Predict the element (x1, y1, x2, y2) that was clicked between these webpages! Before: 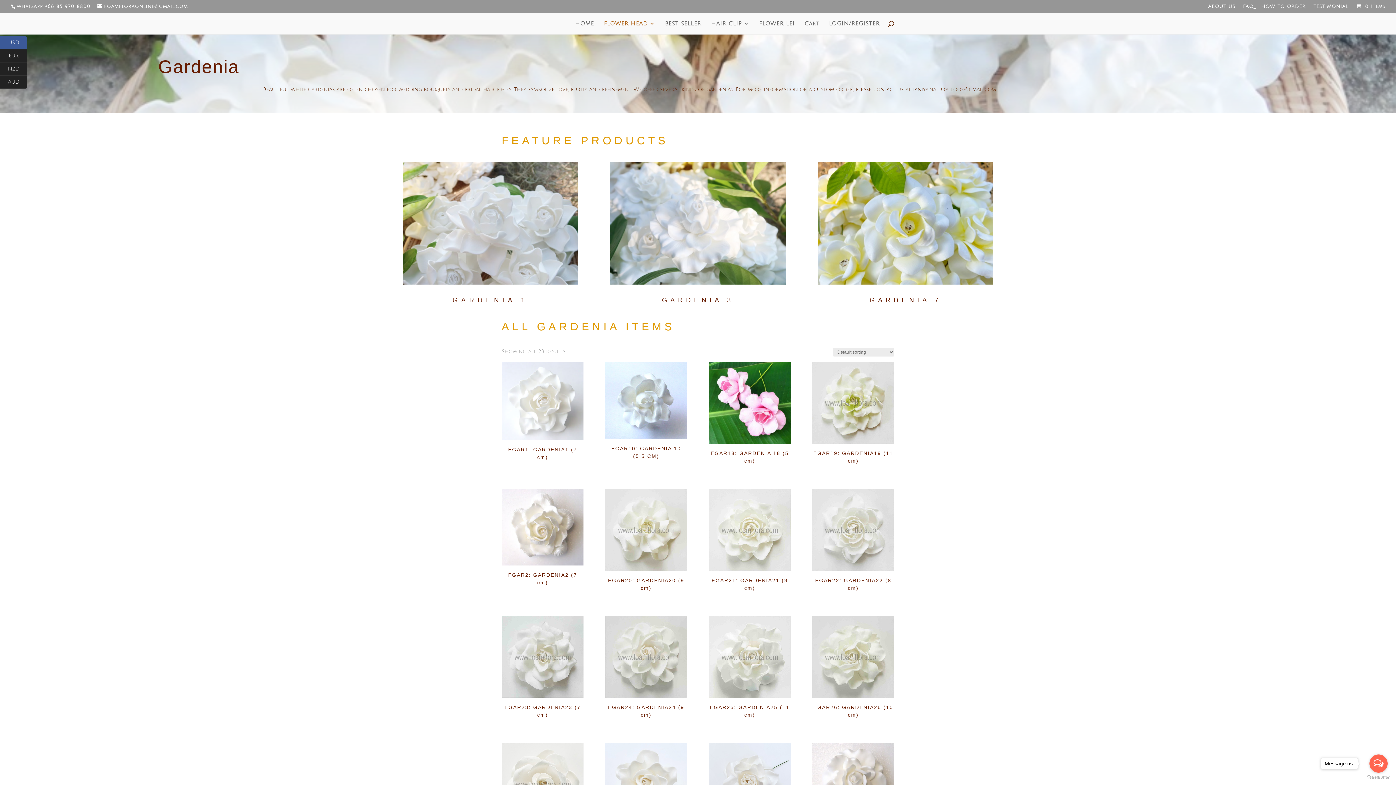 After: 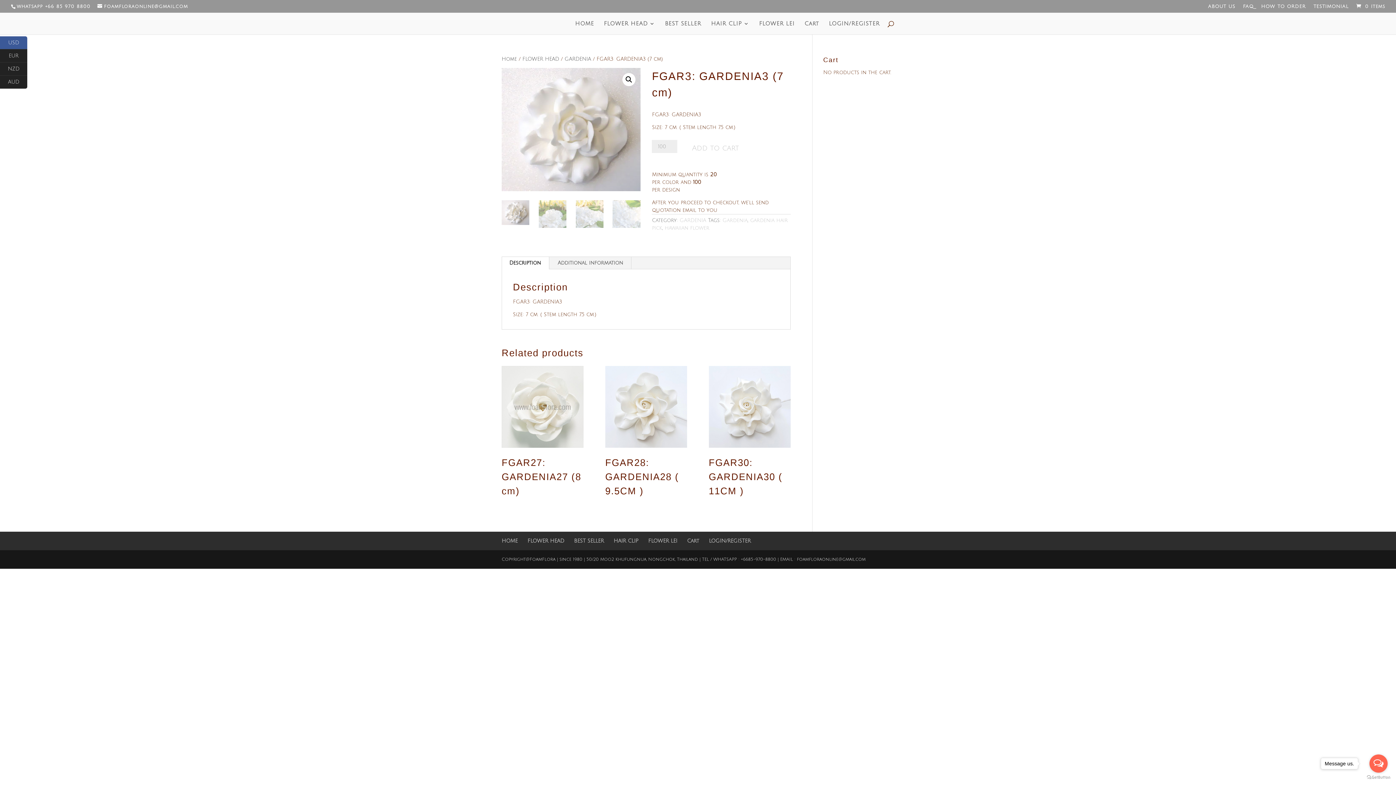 Action: bbox: (610, 161, 785, 284)